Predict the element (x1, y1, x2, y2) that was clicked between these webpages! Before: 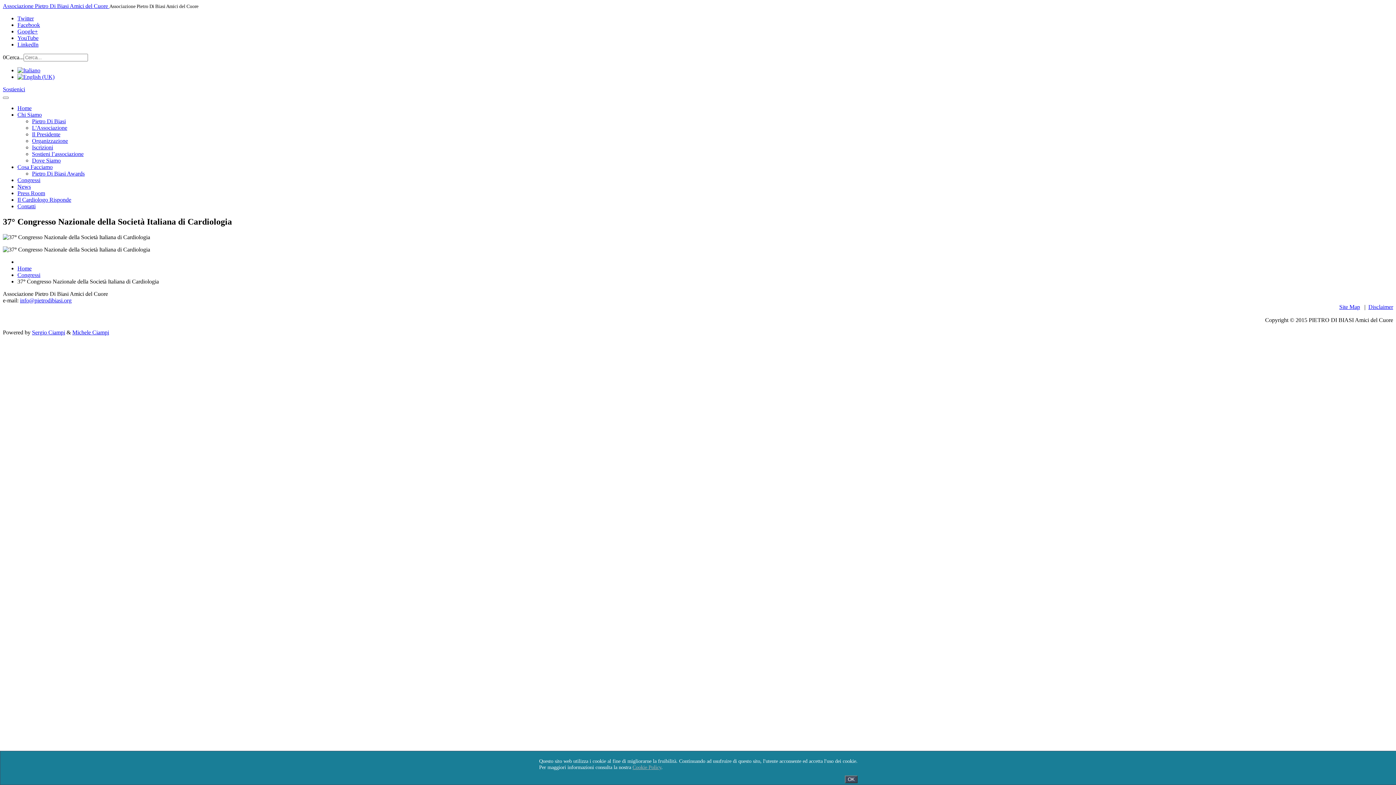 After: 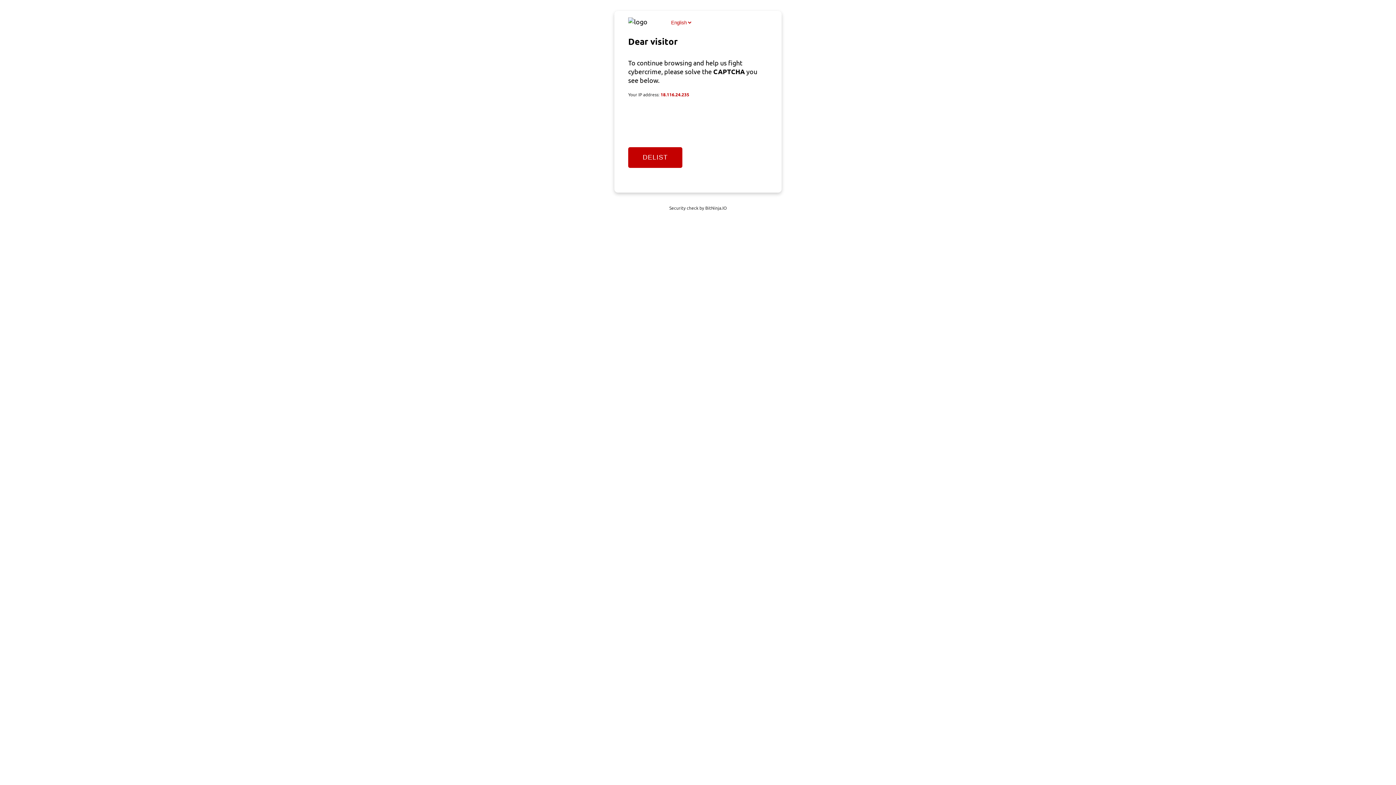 Action: bbox: (32, 118, 65, 124) label: Pietro Di Biasi